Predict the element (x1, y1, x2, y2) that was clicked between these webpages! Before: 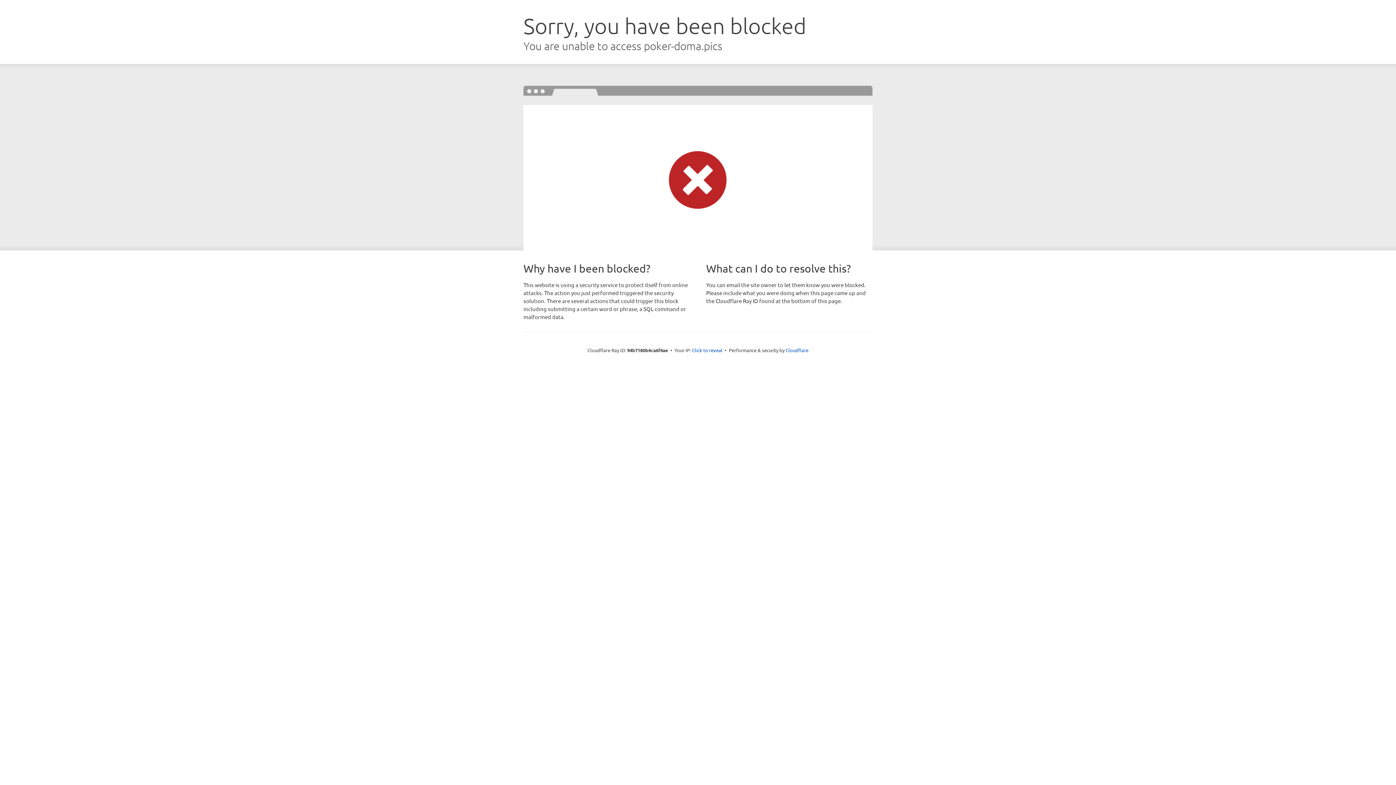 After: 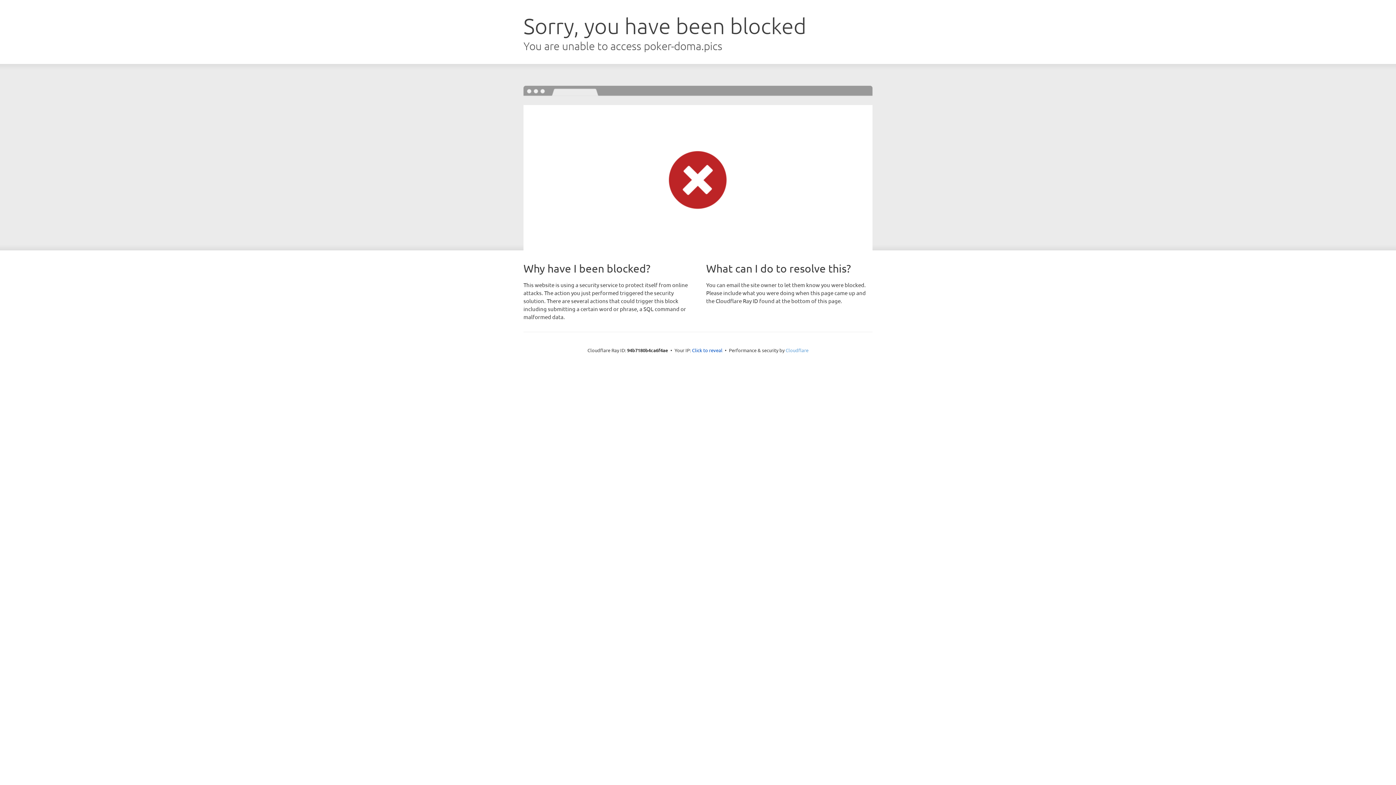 Action: label: Cloudflare bbox: (785, 347, 808, 353)